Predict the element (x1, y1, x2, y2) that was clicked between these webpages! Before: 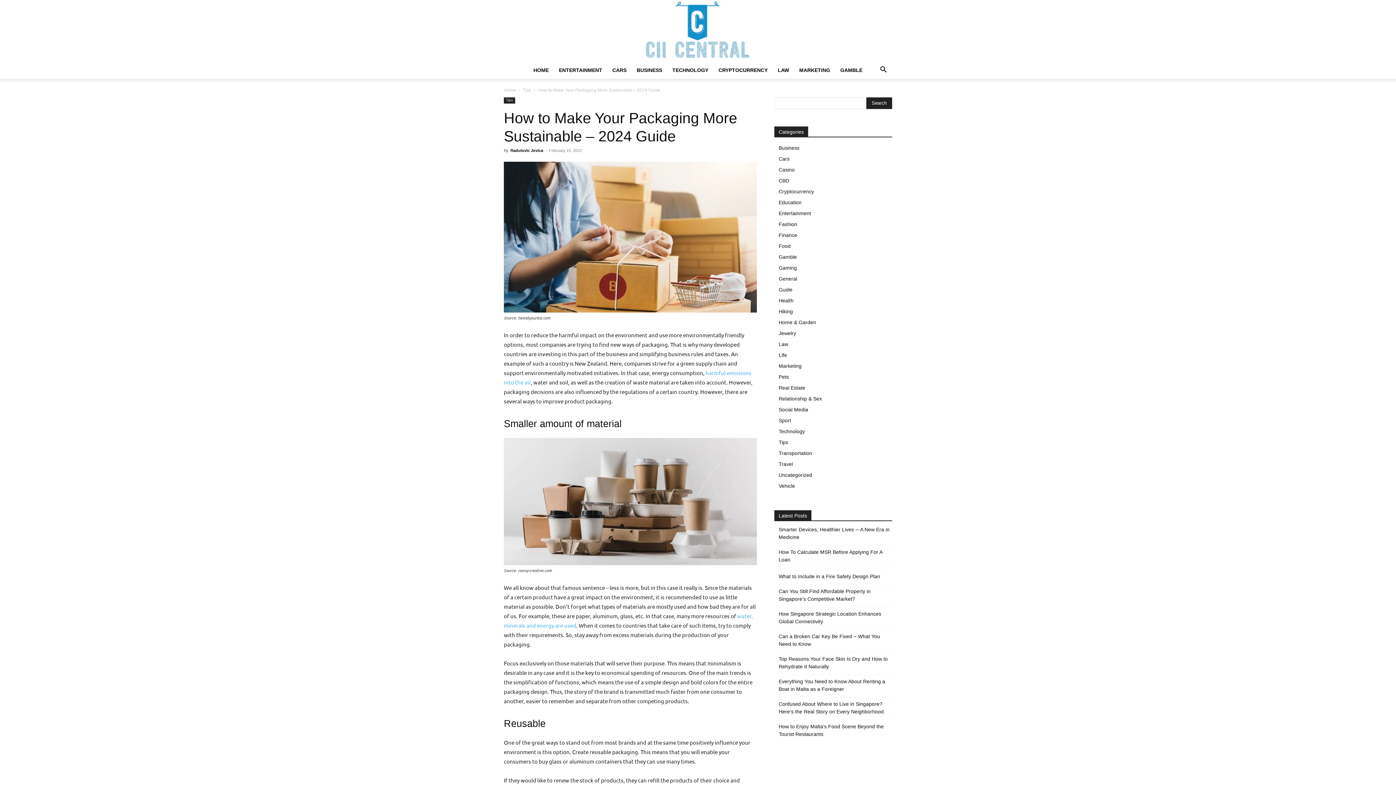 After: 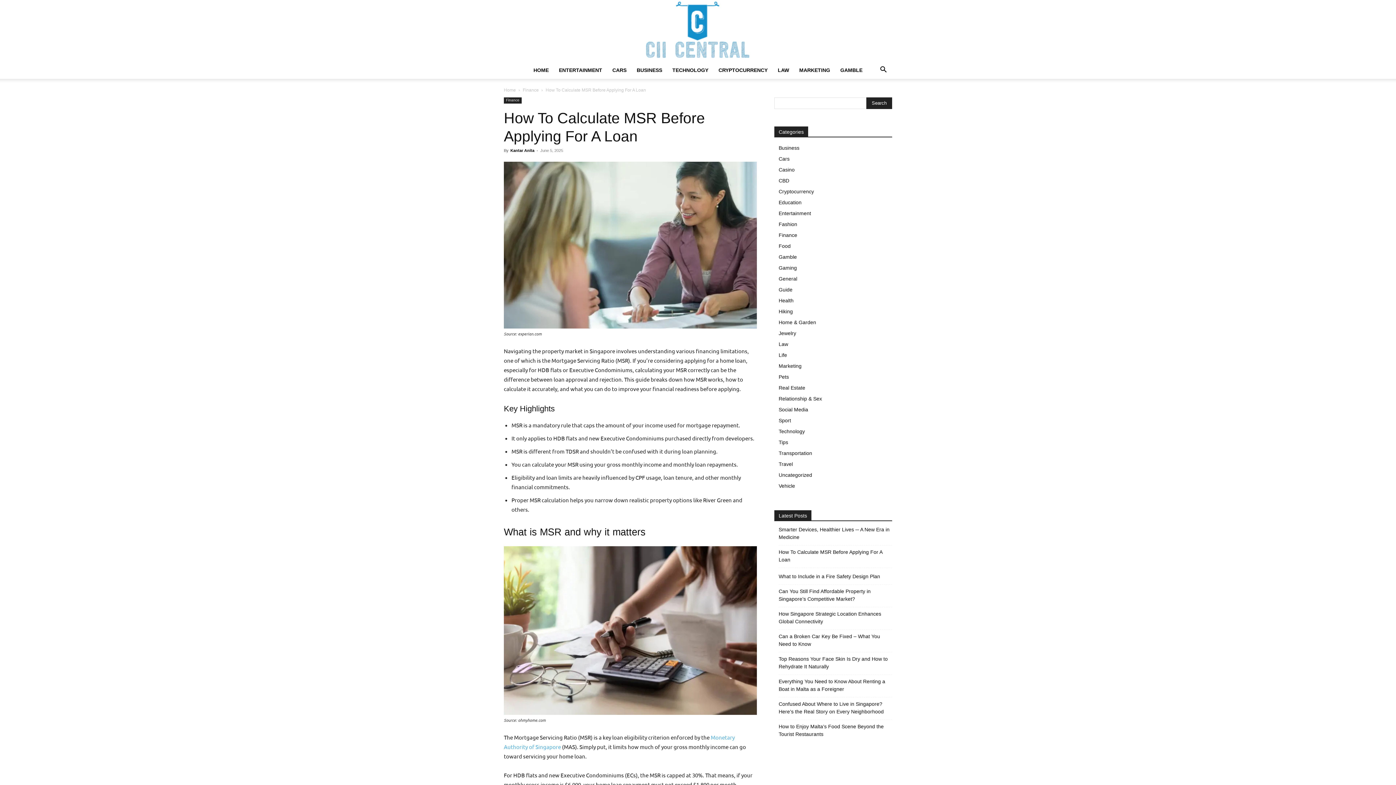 Action: label: How To Calculate MSR Before Applying For A Loan bbox: (778, 548, 892, 564)